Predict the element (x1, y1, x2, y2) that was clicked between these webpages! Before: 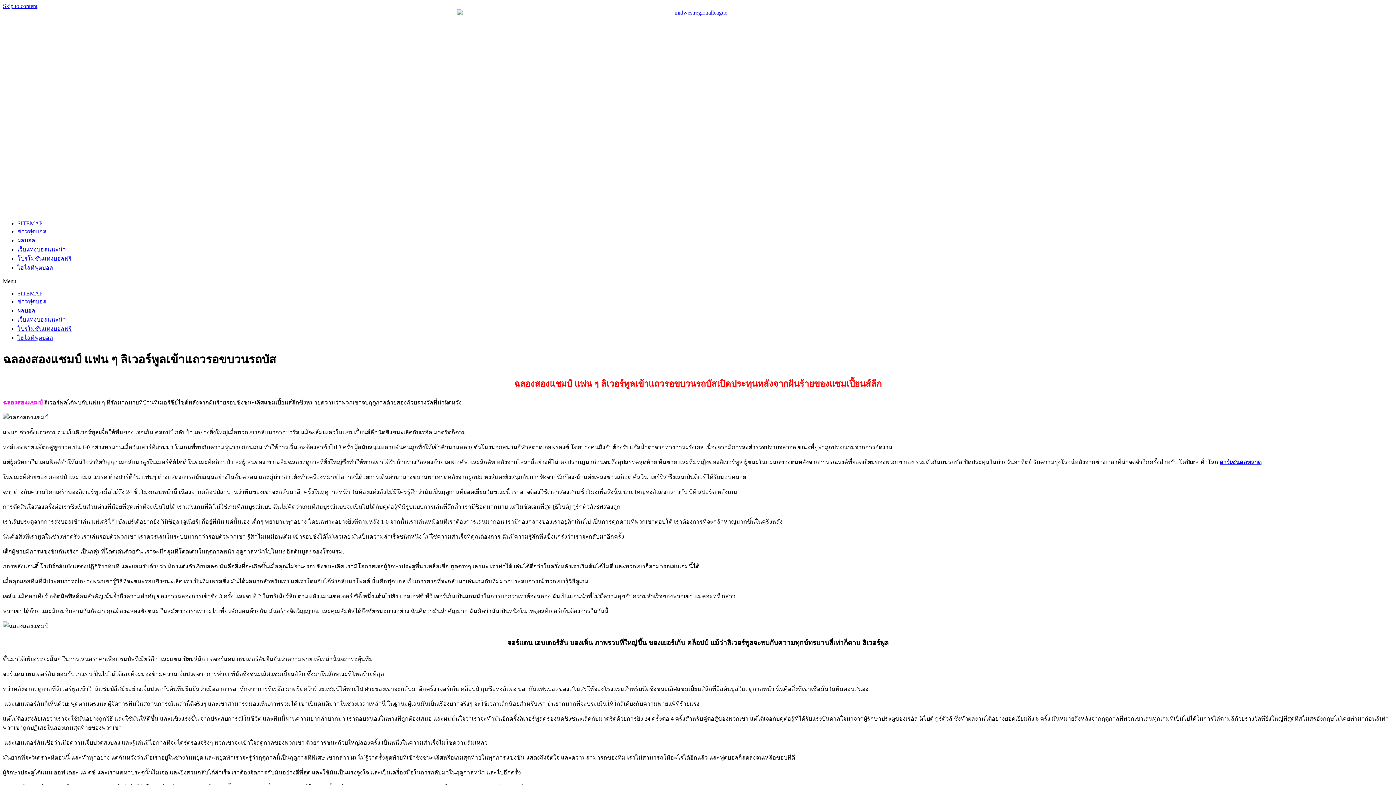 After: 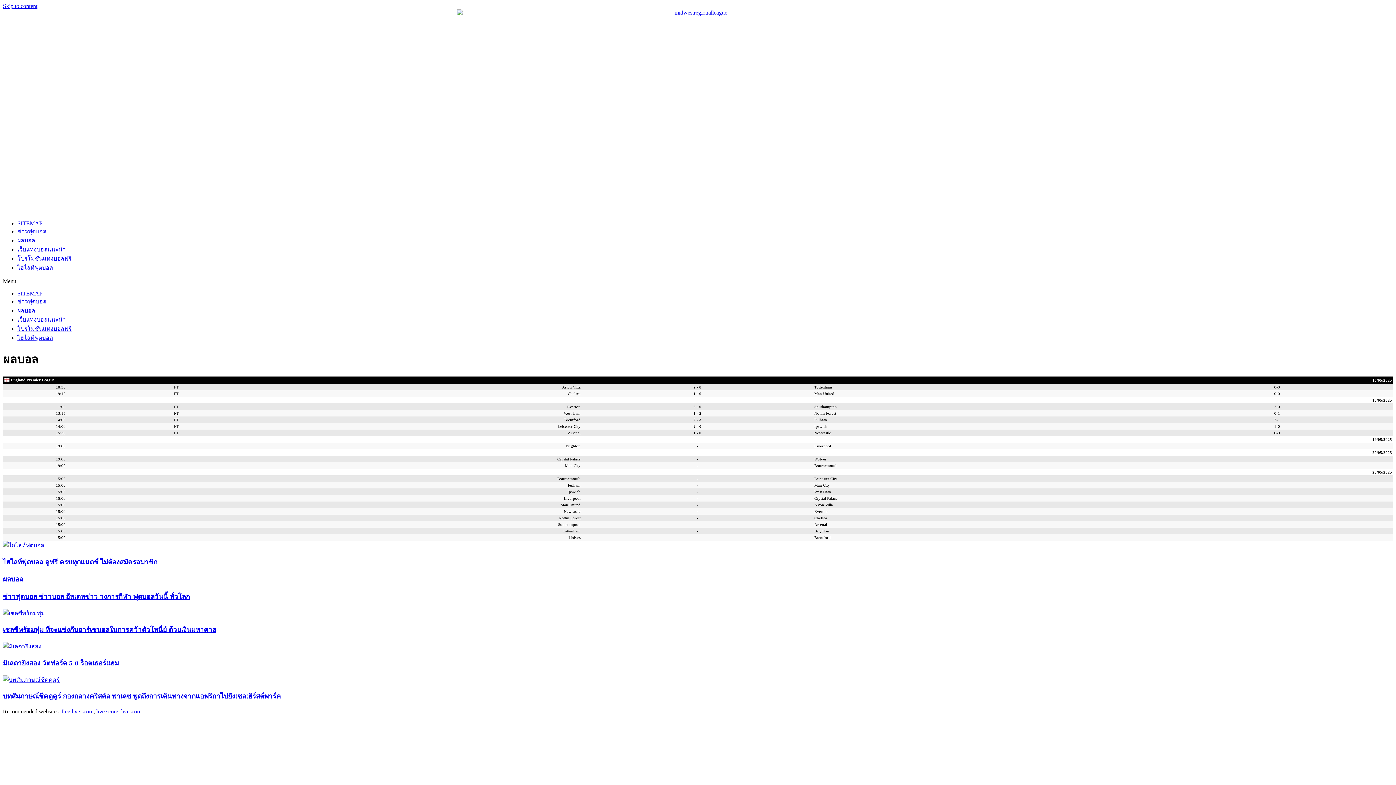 Action: label: ผลบอล bbox: (17, 307, 35, 313)